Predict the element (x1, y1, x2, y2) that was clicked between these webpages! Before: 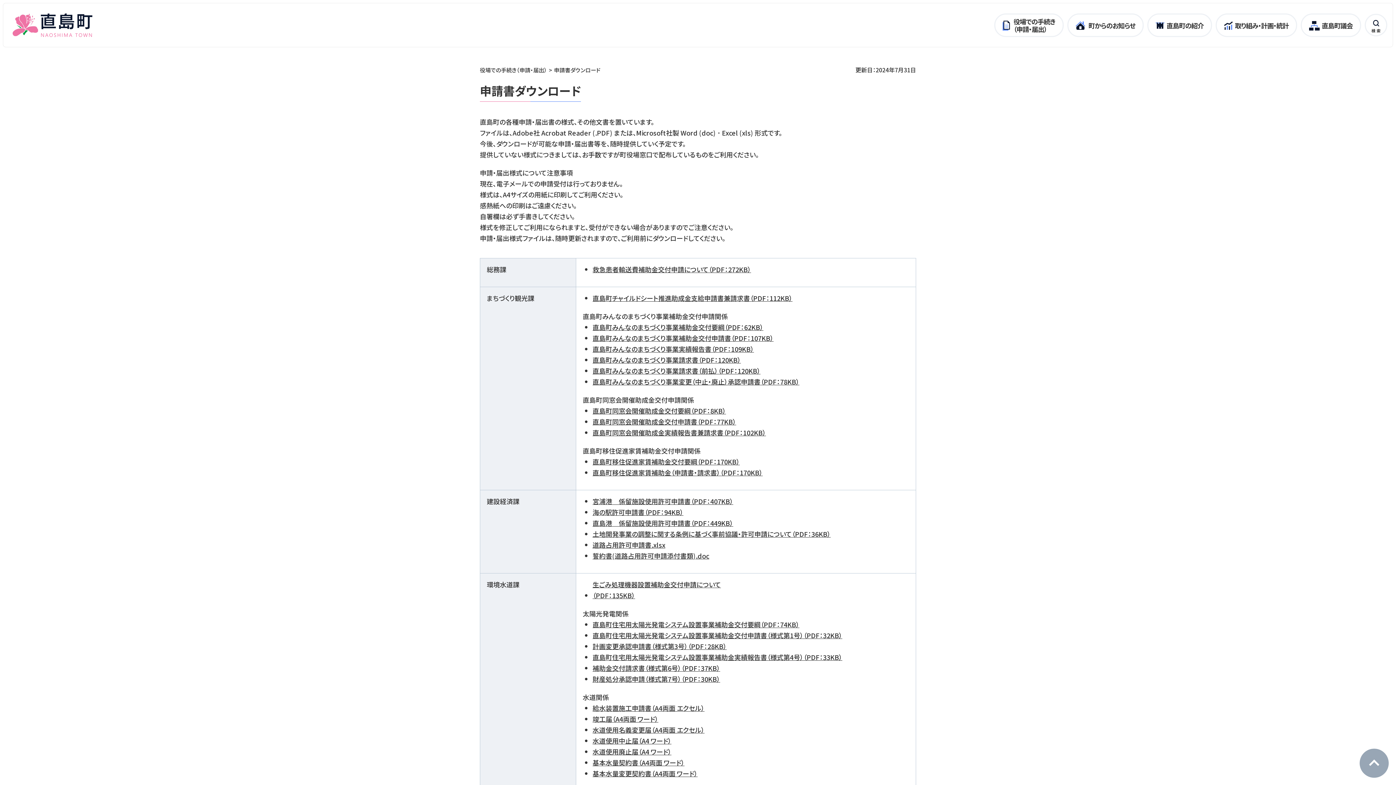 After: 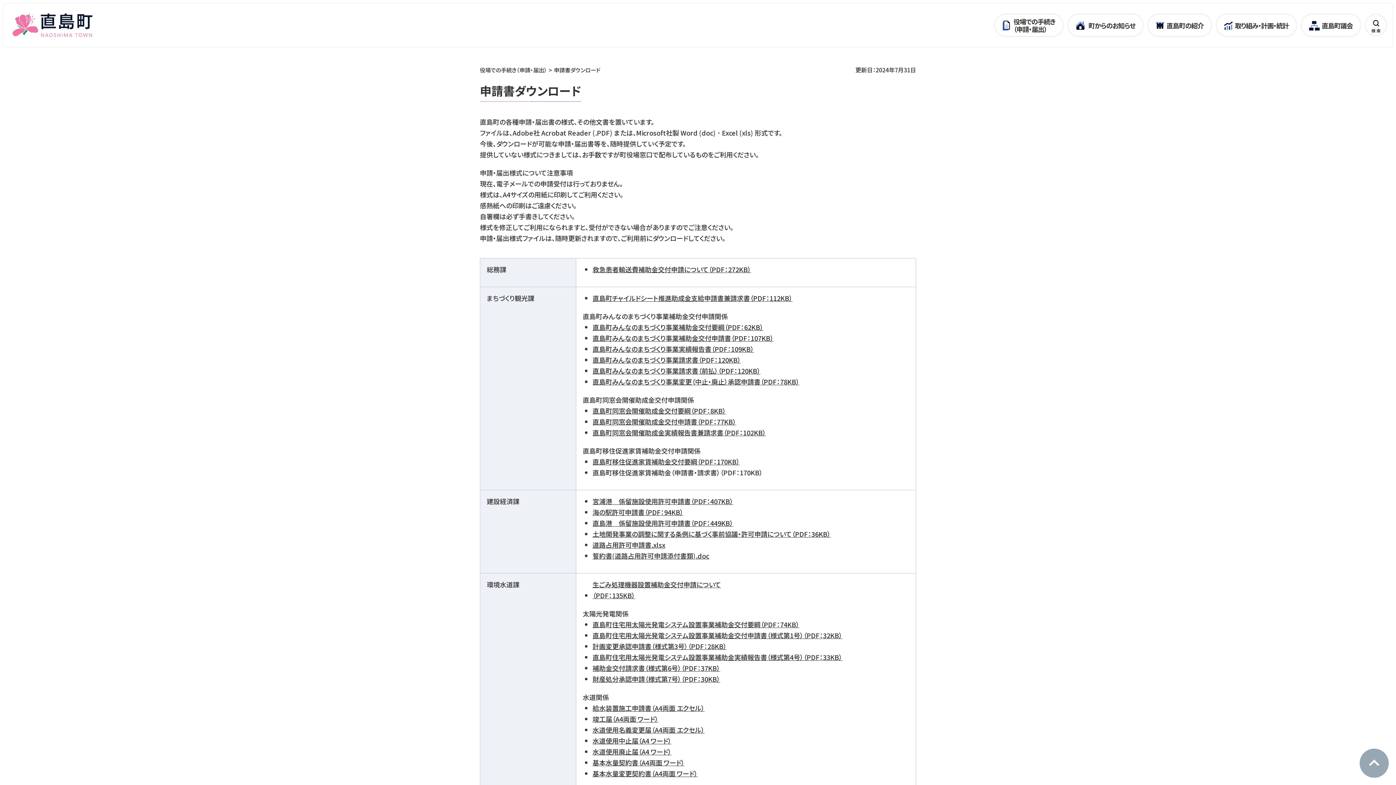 Action: bbox: (592, 467, 762, 478) label: 直島町移住促進家賃補助金（申請書・請求書）（PDF：170KB）